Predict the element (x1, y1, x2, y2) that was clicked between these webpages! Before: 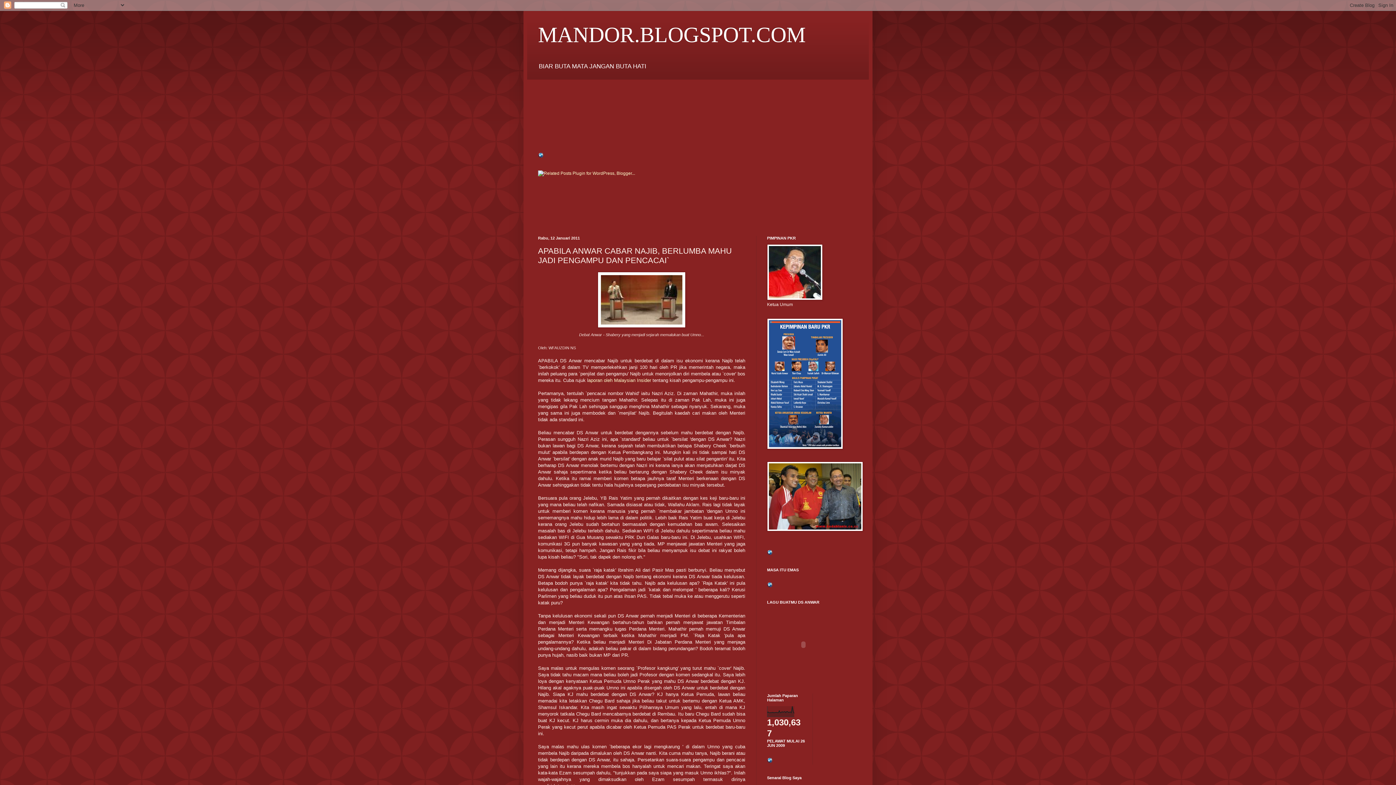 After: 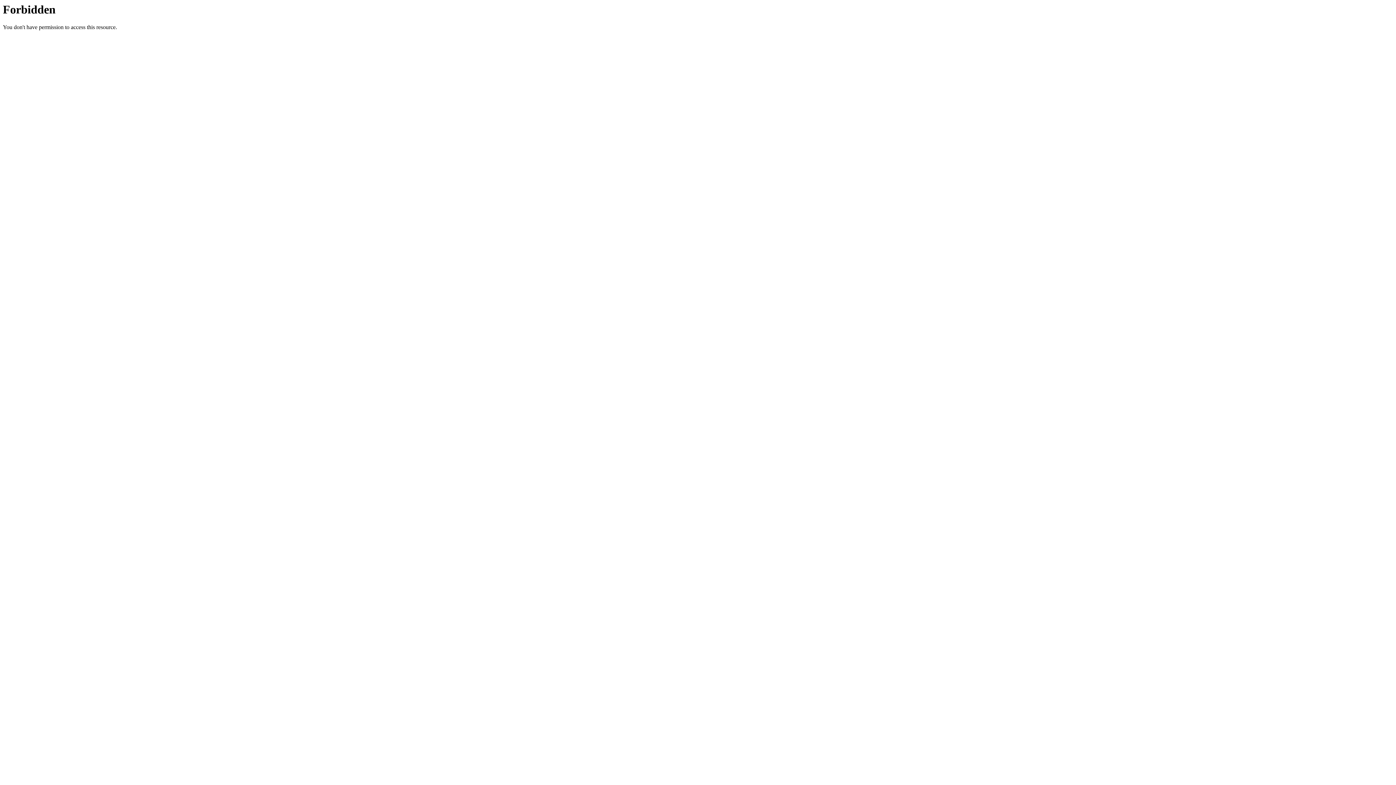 Action: bbox: (767, 584, 773, 589)